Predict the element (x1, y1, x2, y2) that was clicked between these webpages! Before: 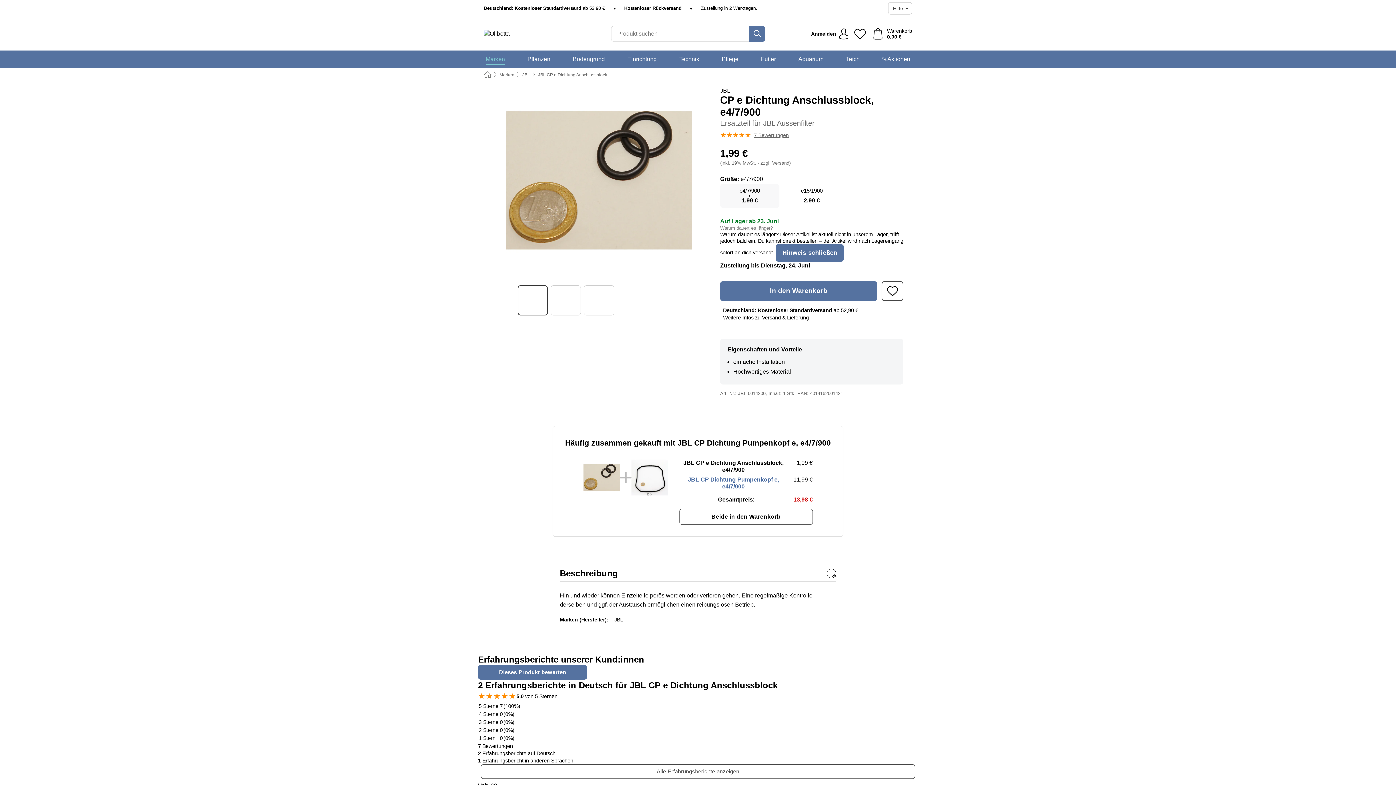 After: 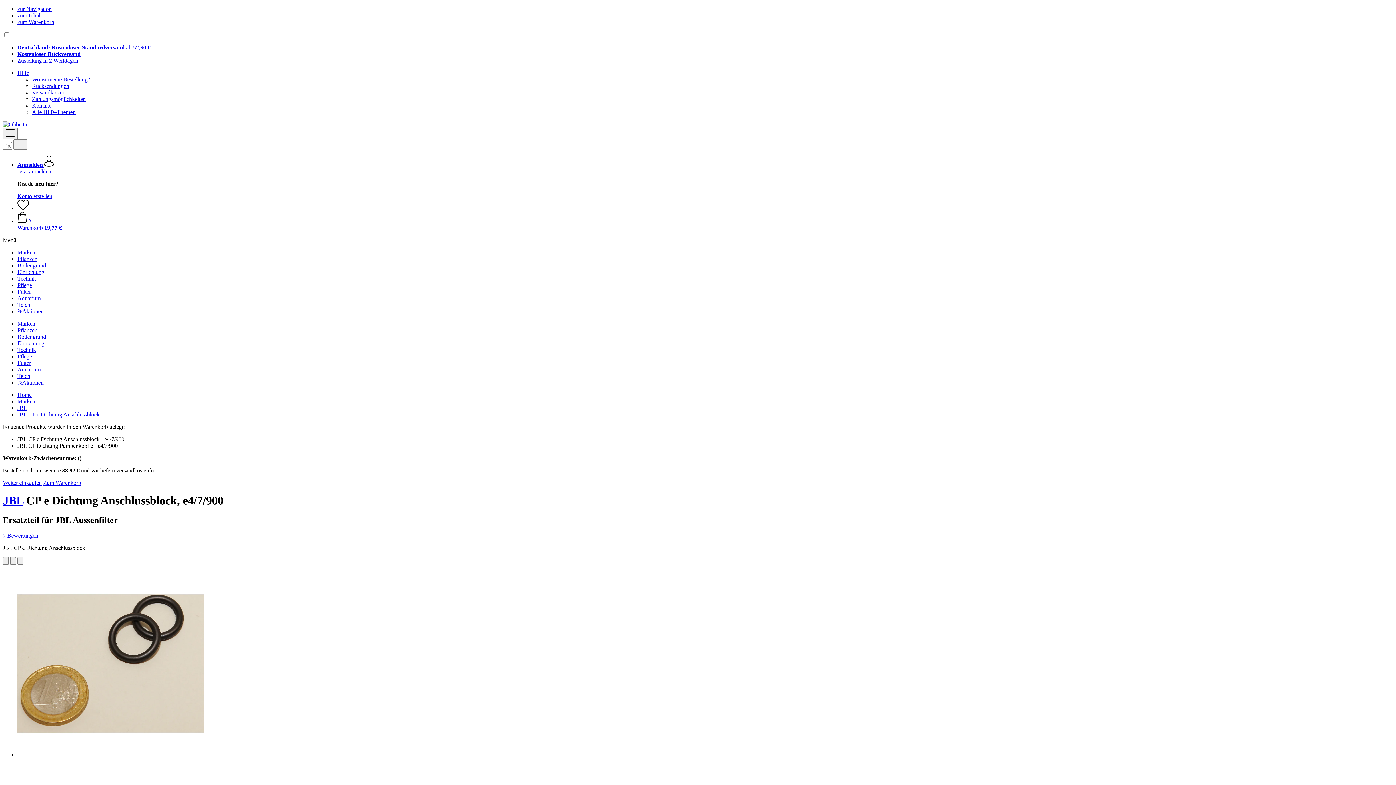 Action: bbox: (679, 509, 812, 525) label: Beide in den Warenkorb